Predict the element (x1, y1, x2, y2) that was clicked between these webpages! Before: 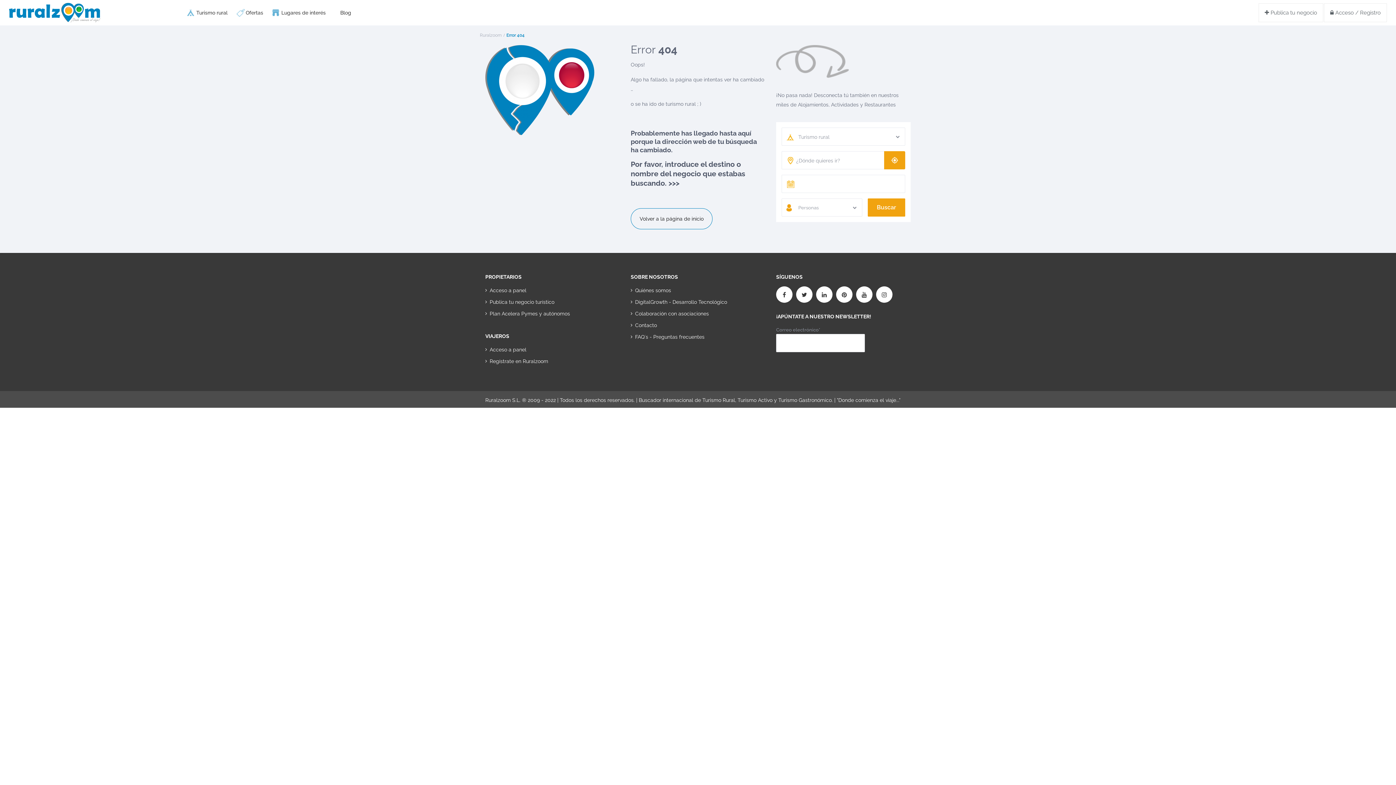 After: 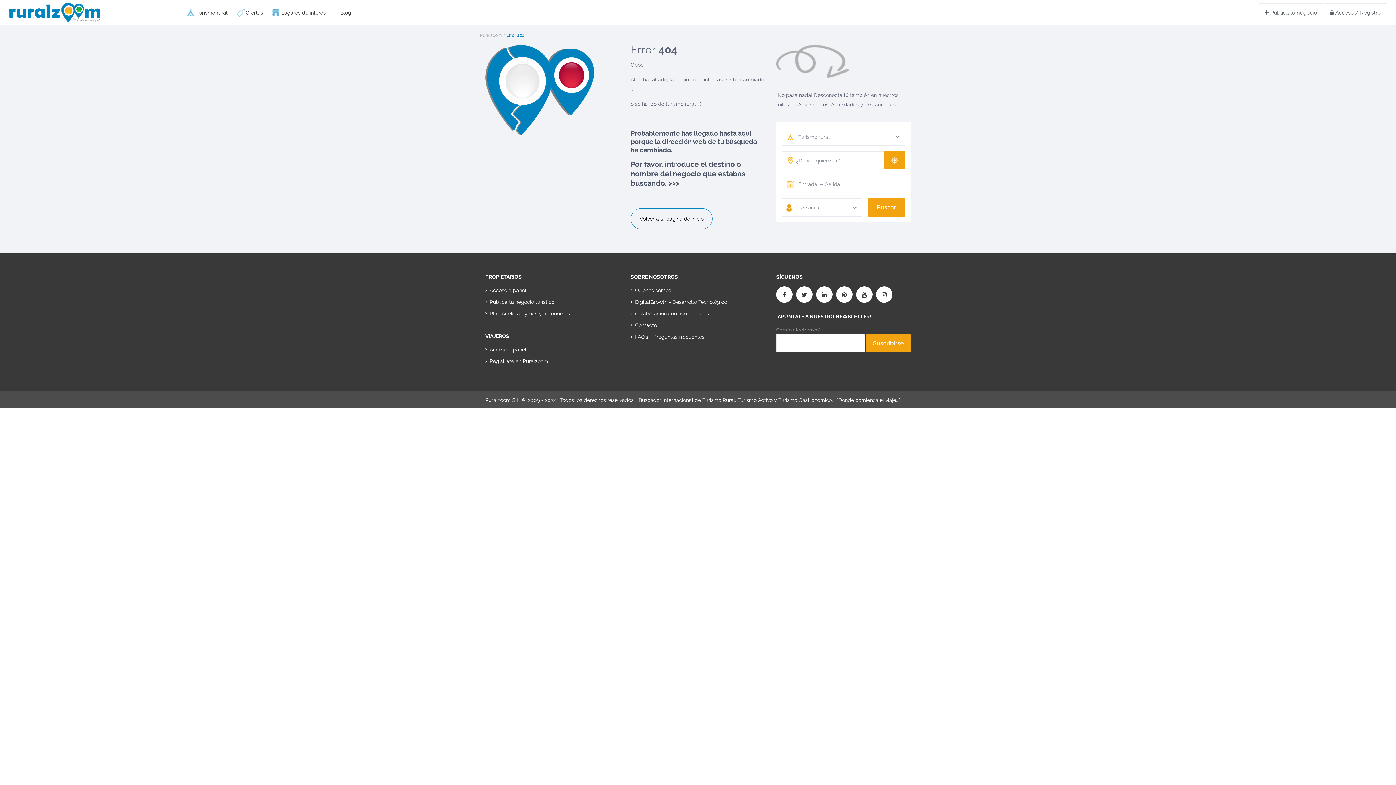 Action: bbox: (630, 357, 685, 363)